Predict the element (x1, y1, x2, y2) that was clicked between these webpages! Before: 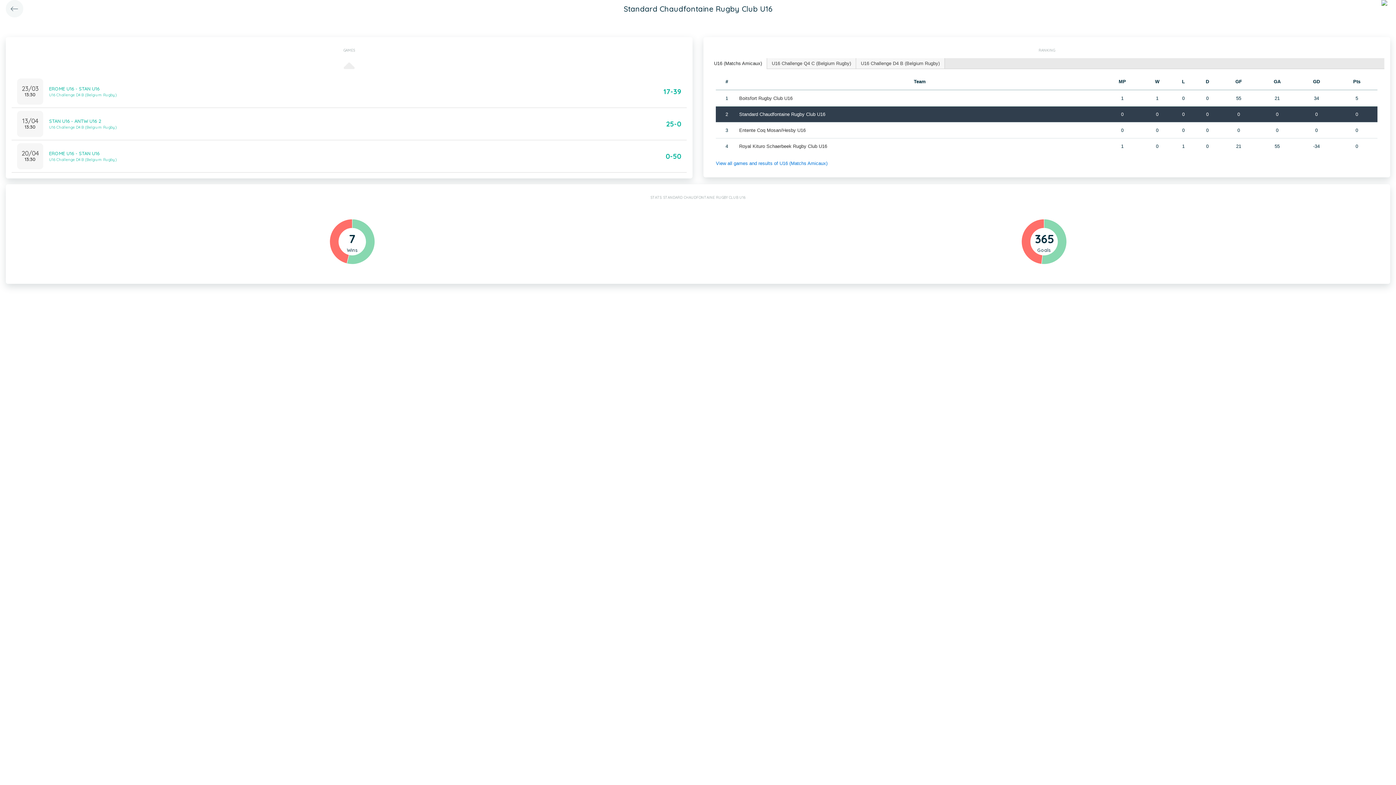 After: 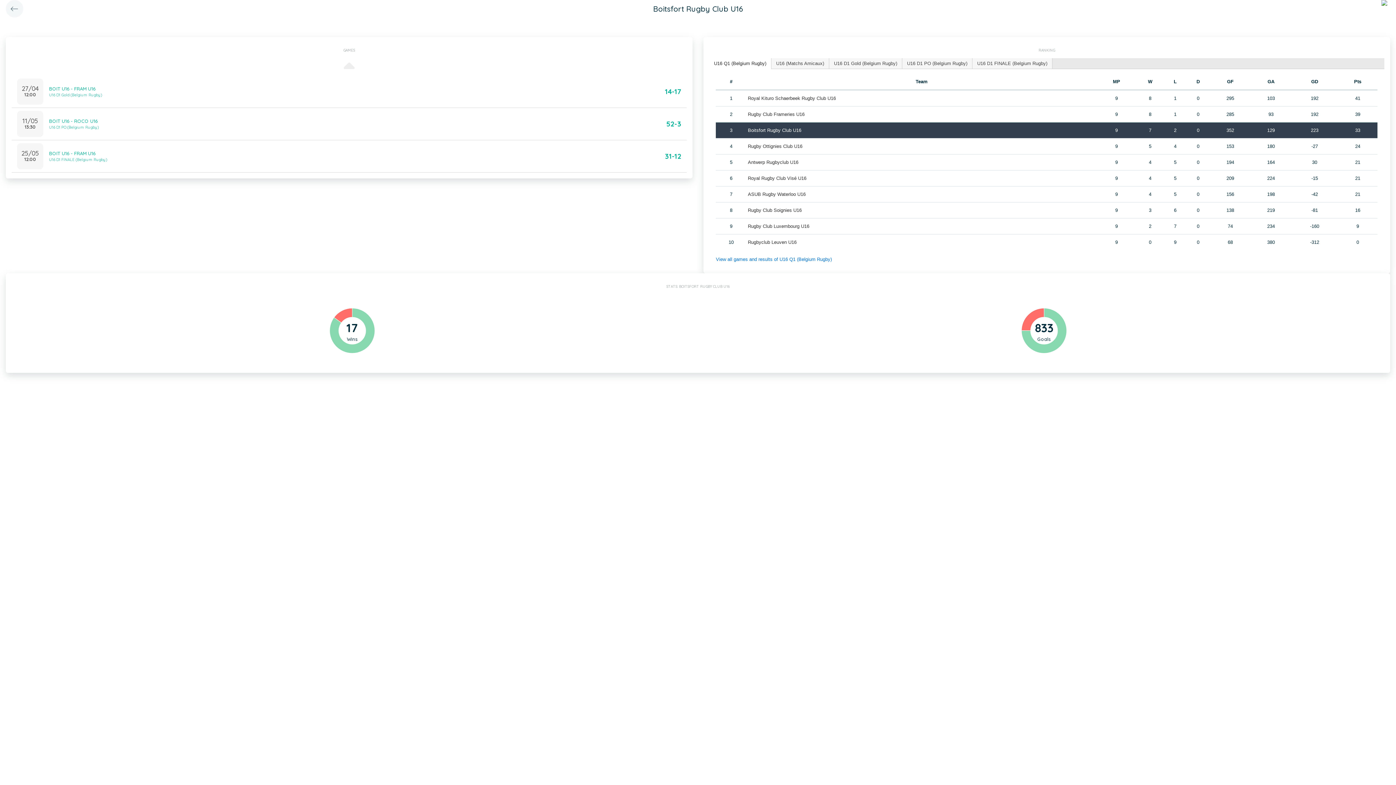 Action: bbox: (739, 95, 792, 101) label: Boitsfort Rugby Club U16